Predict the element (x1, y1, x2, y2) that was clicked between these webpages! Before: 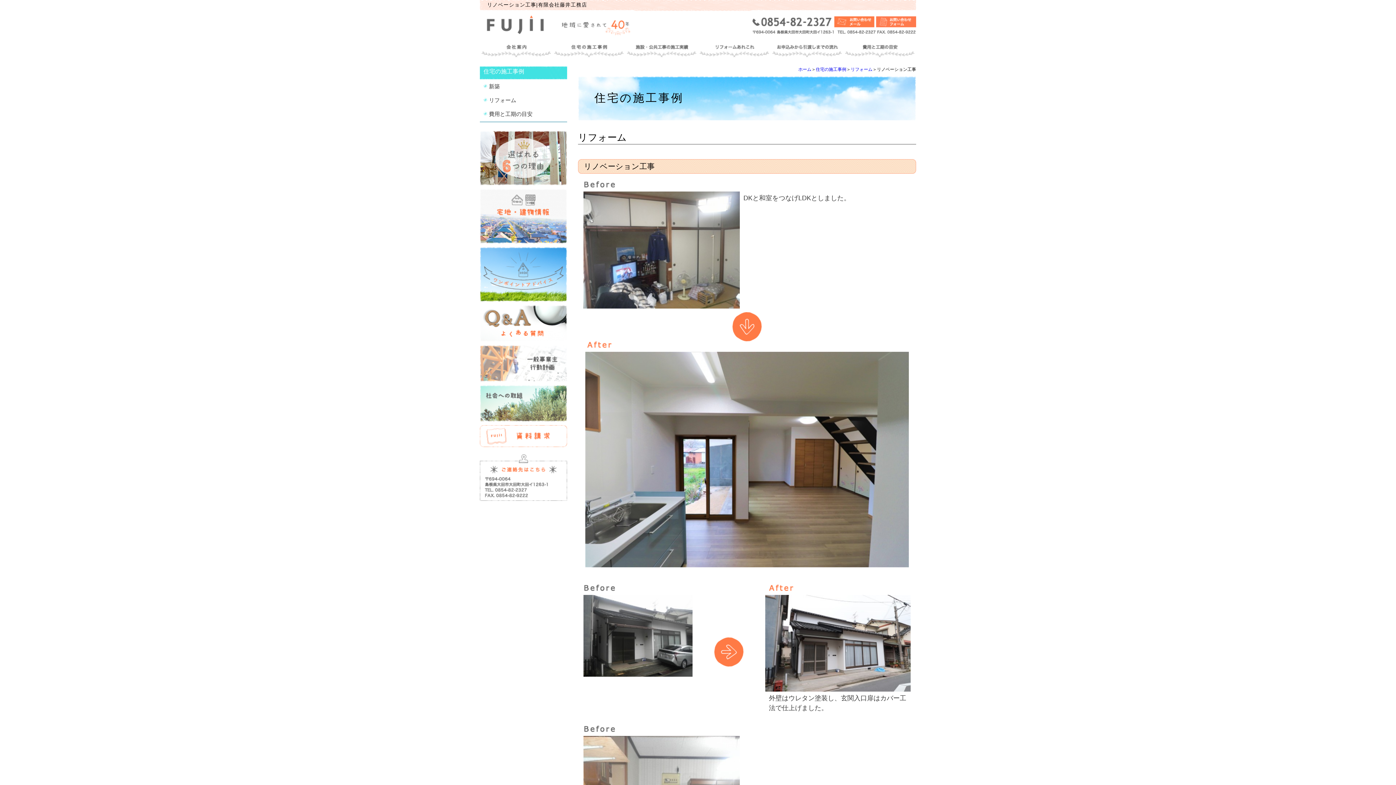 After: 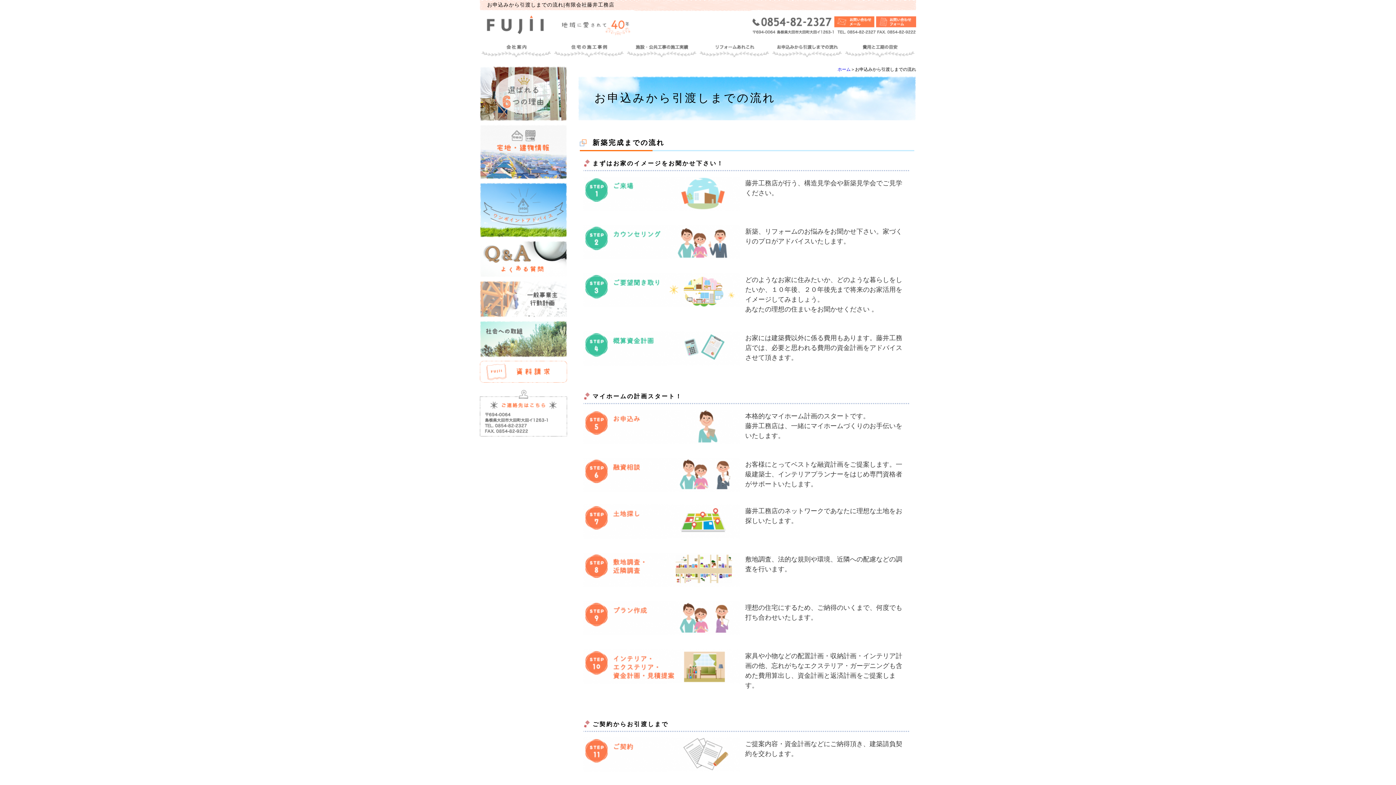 Action: bbox: (770, 51, 843, 57)